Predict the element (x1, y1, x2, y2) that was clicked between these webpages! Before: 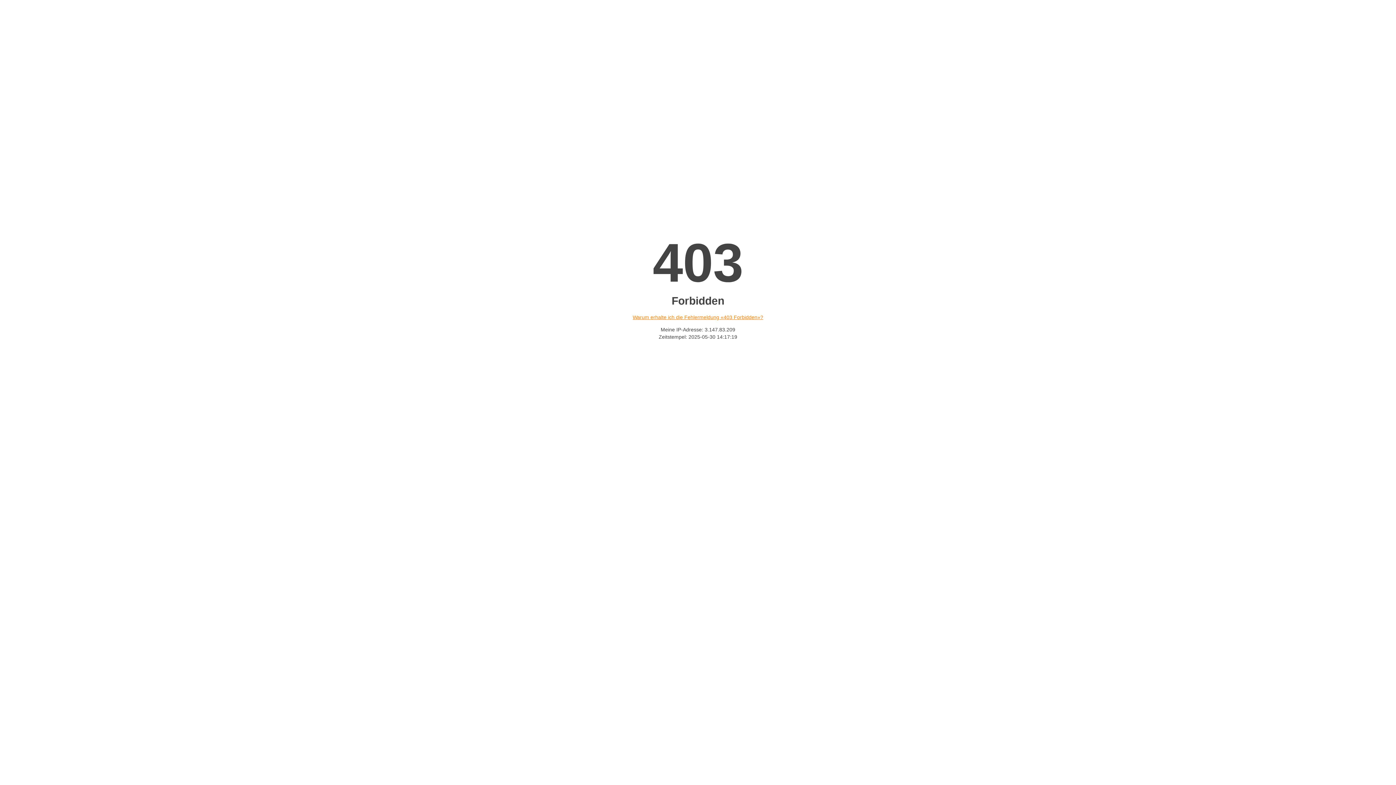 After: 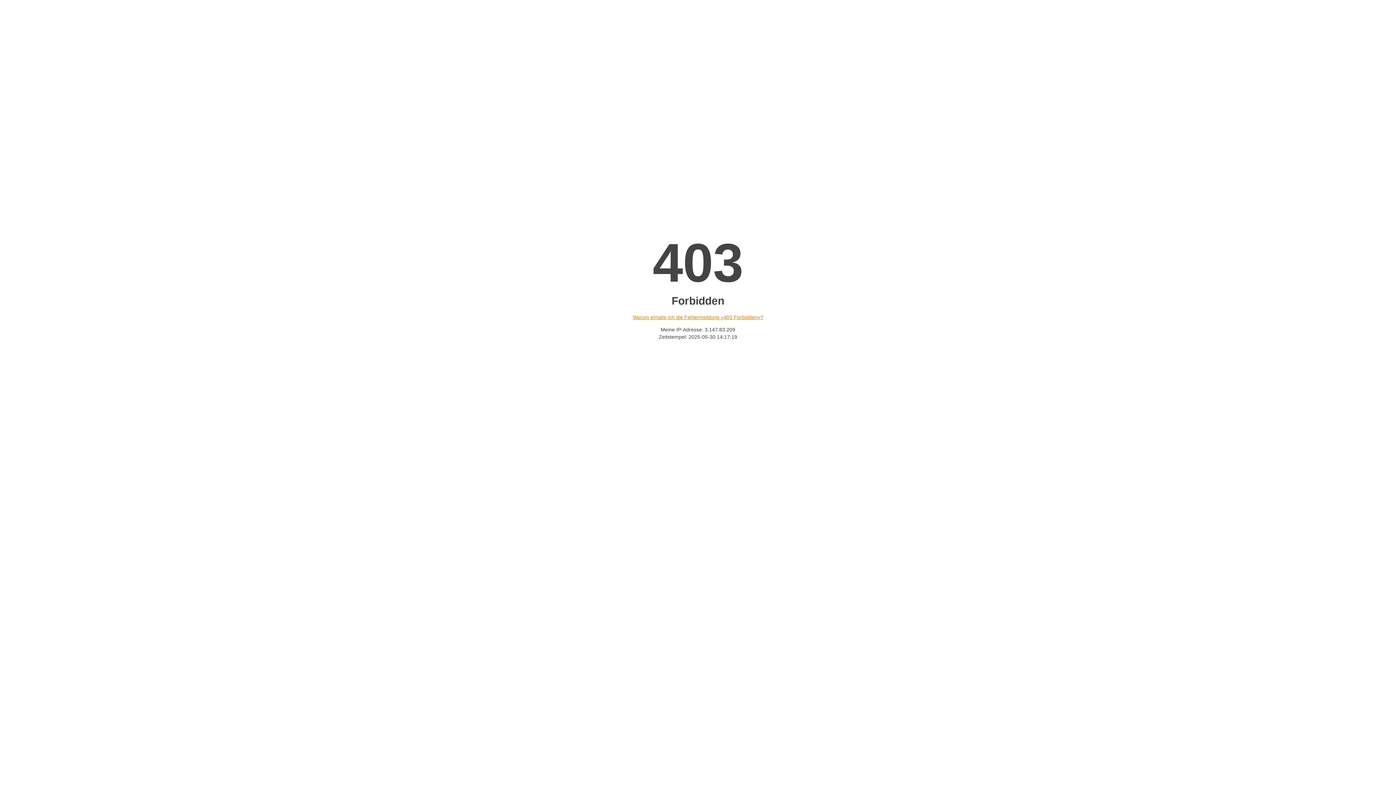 Action: label: Warum erhalte ich die Fehlermeldung «403 Forbidden»? bbox: (632, 314, 763, 320)